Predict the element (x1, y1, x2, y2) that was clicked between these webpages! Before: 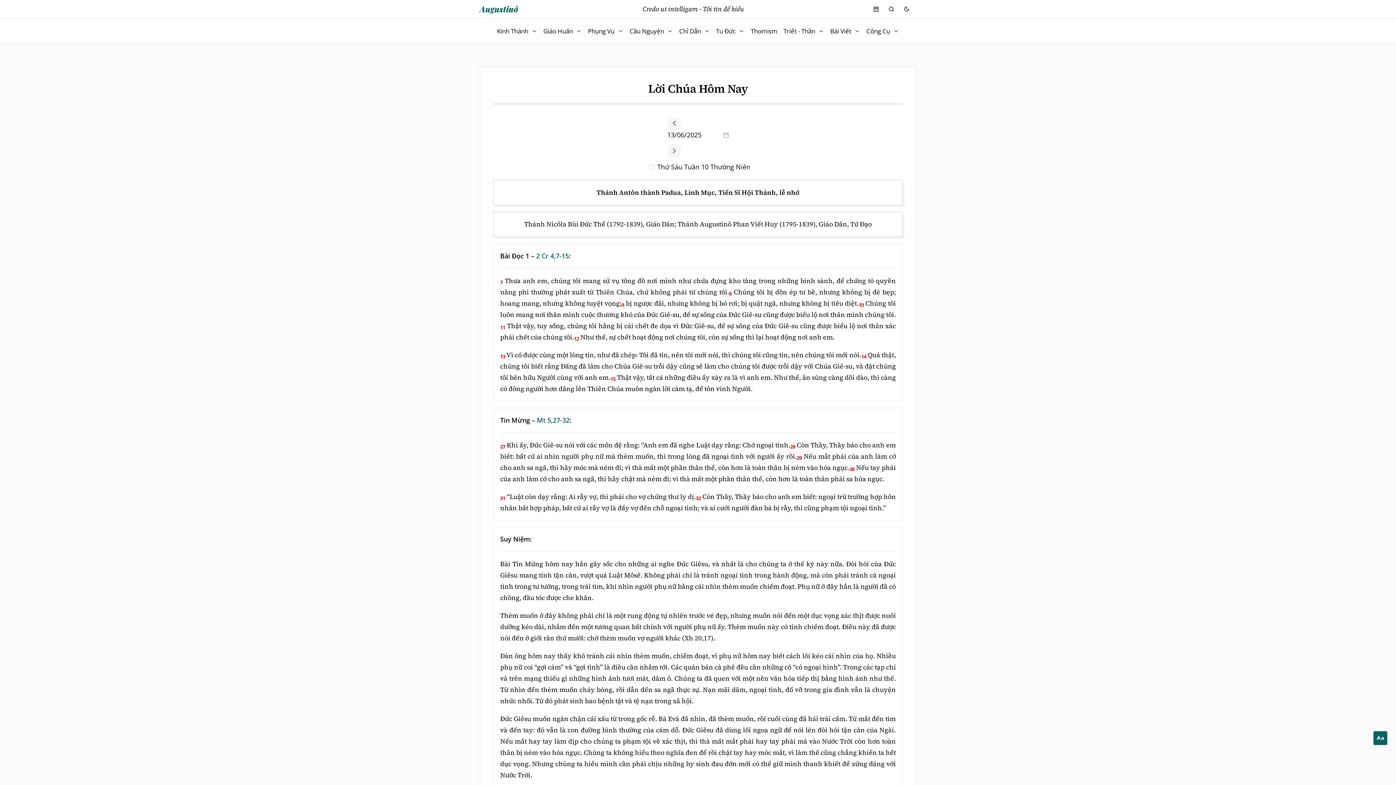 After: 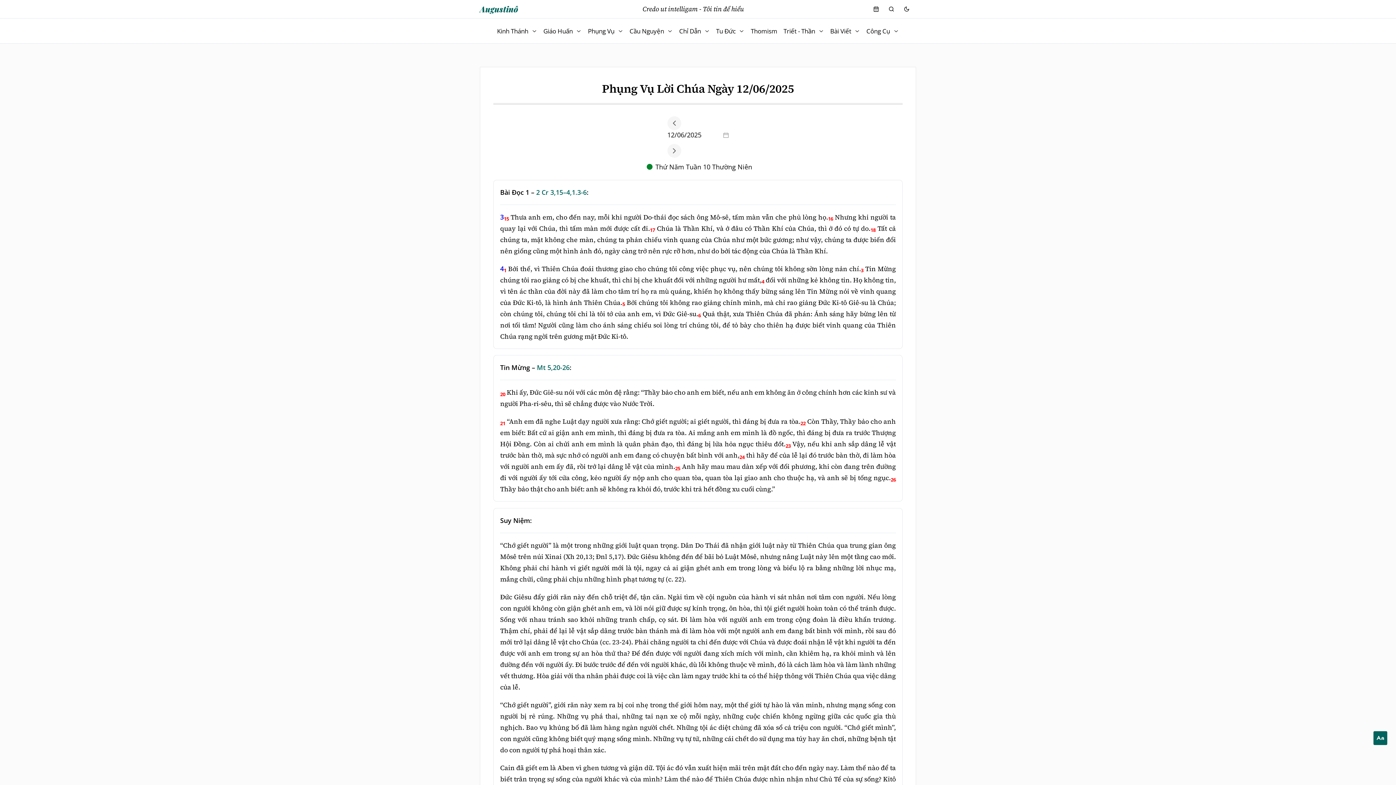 Action: label: Previous Day bbox: (667, 116, 681, 130)